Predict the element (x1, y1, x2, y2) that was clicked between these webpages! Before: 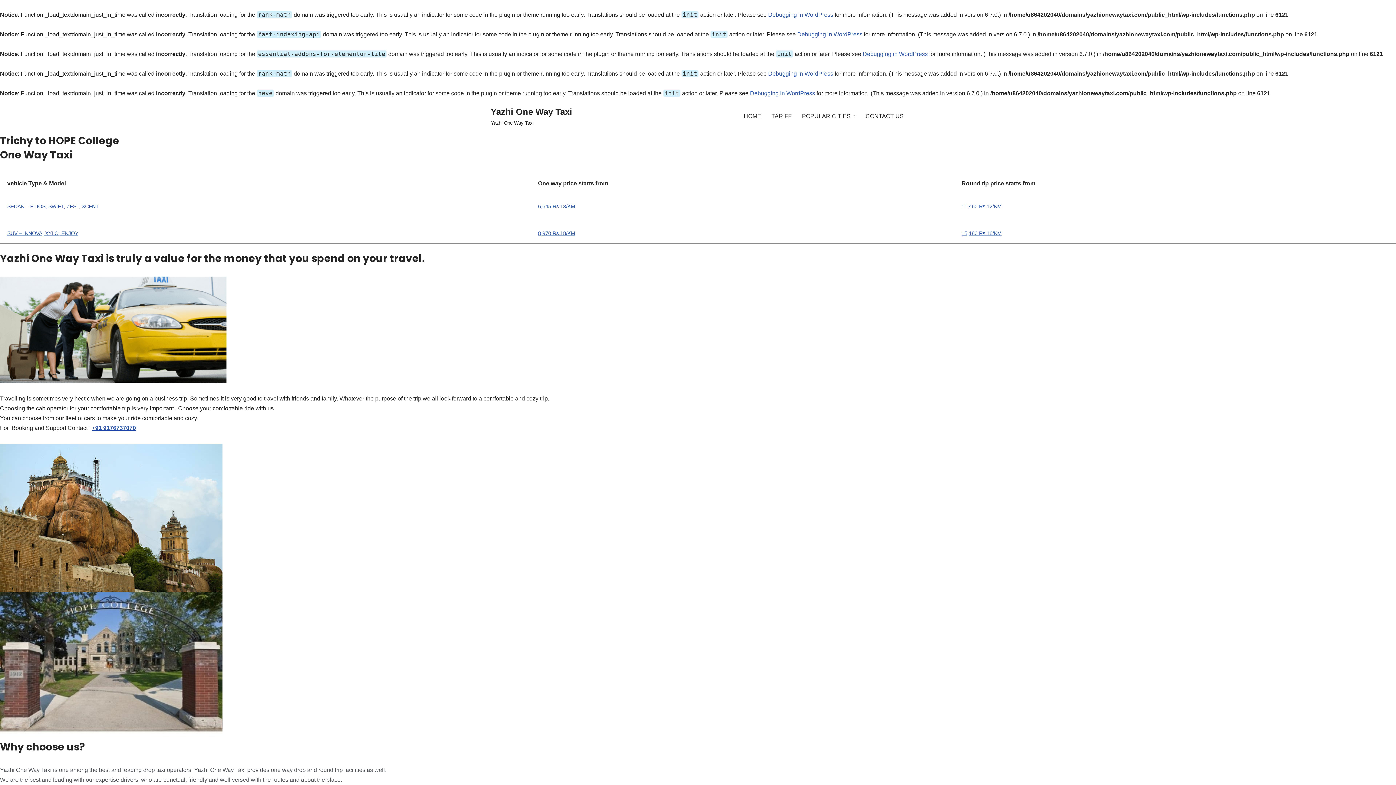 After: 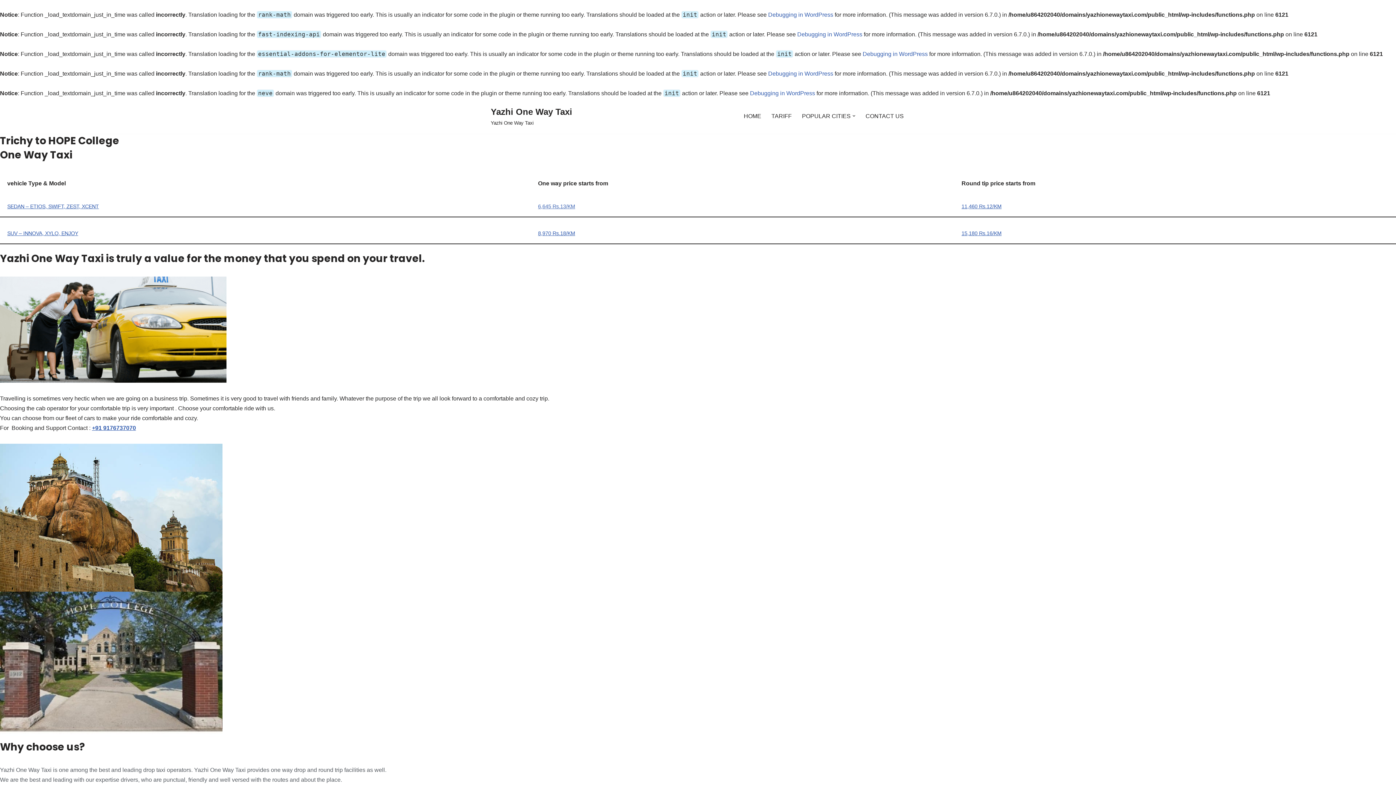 Action: bbox: (538, 203, 575, 209) label: 
6,645 Rs.13/KM
